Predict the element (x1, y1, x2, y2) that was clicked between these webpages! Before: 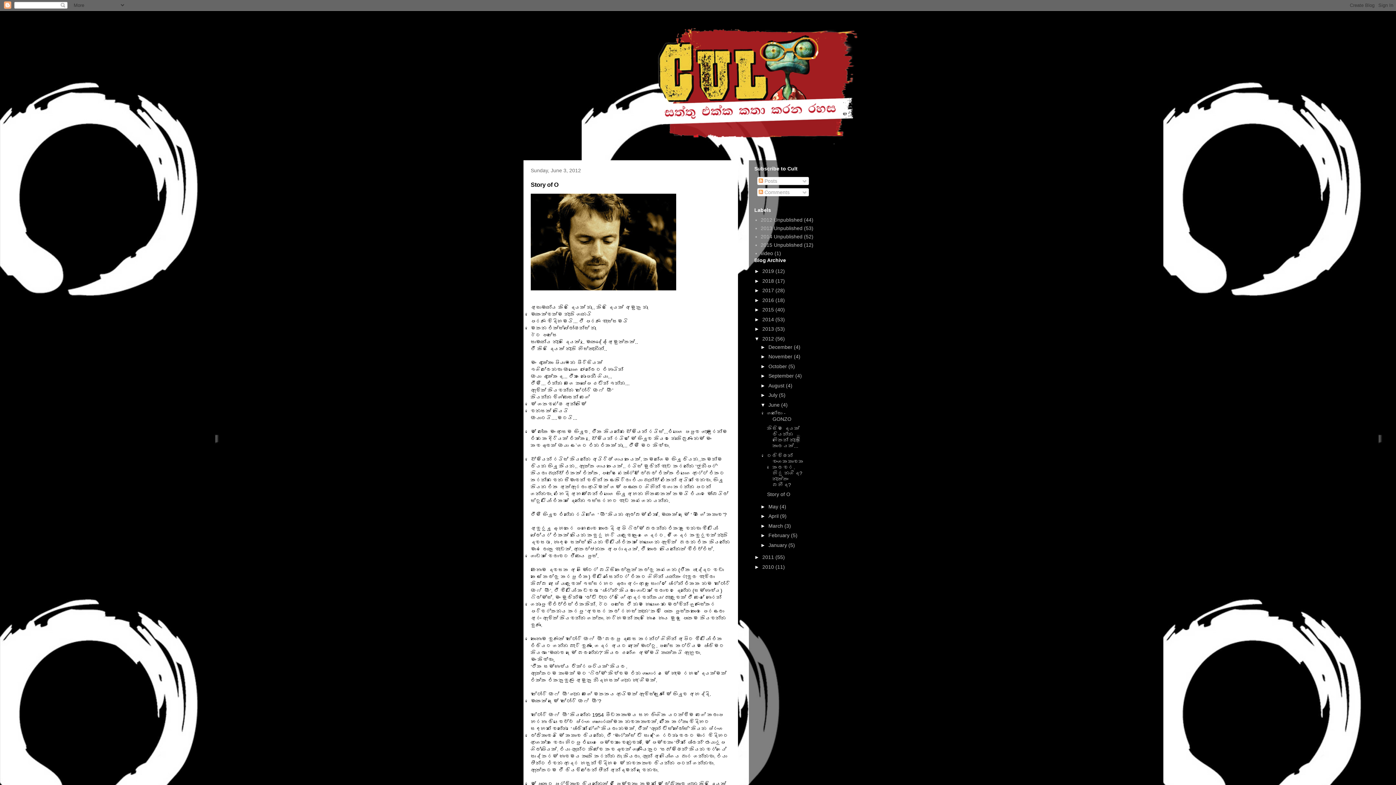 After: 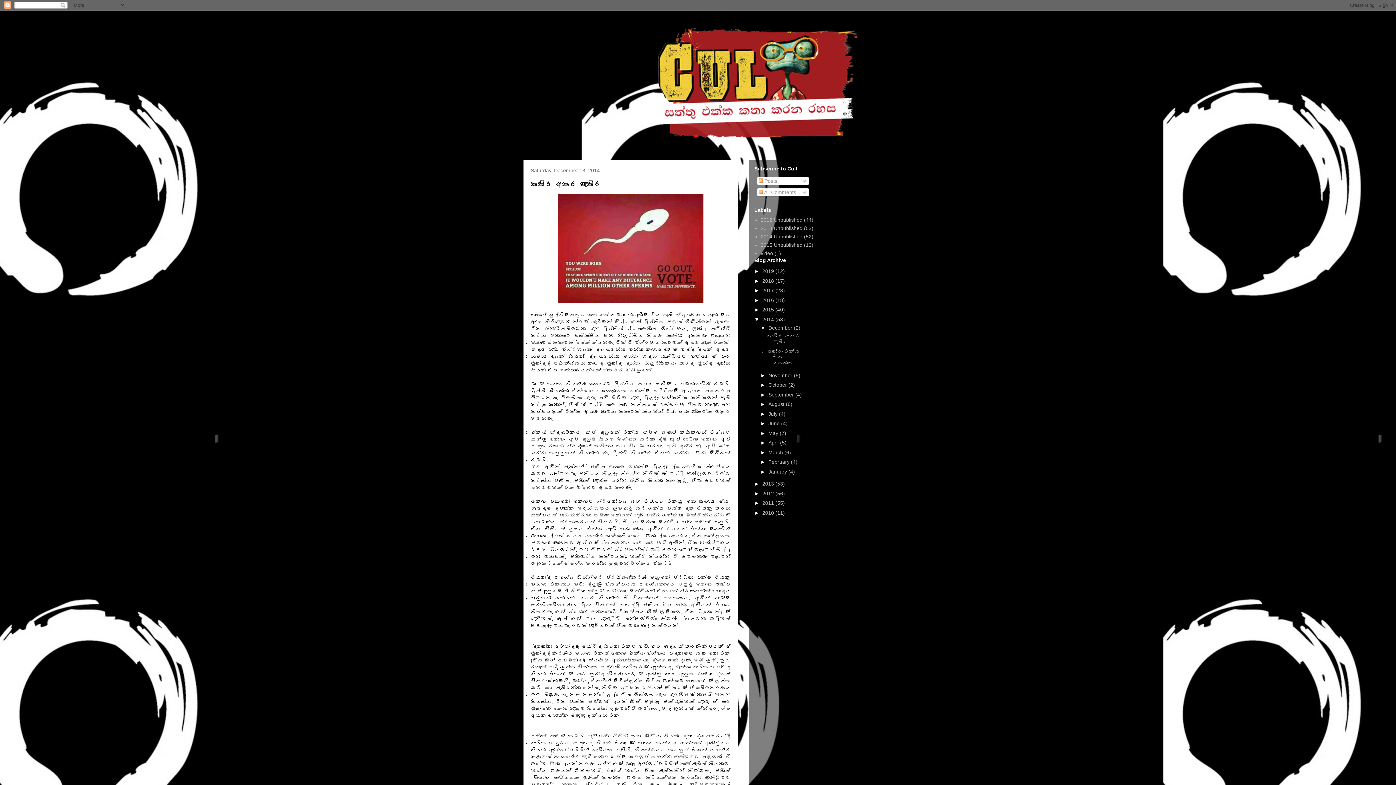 Action: bbox: (762, 316, 775, 322) label: 2014 